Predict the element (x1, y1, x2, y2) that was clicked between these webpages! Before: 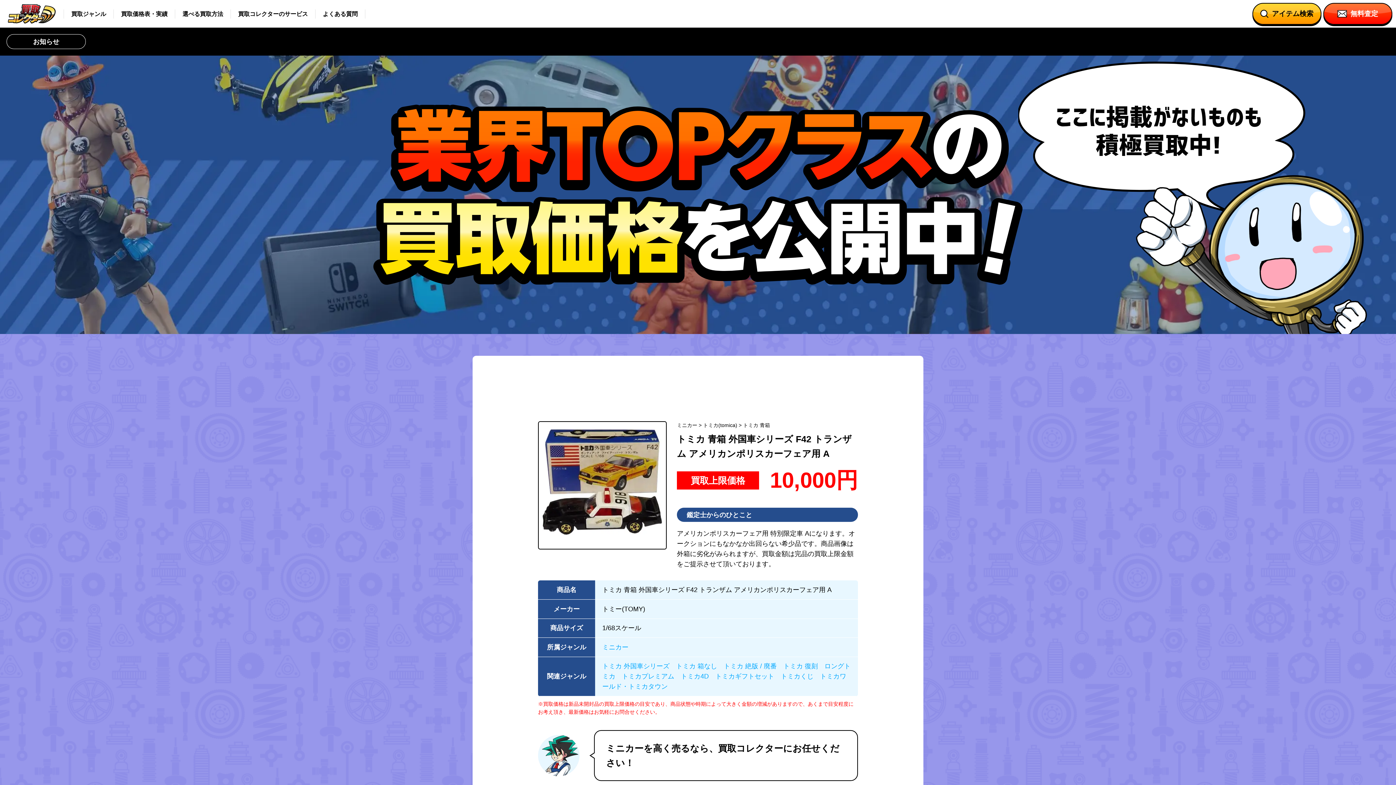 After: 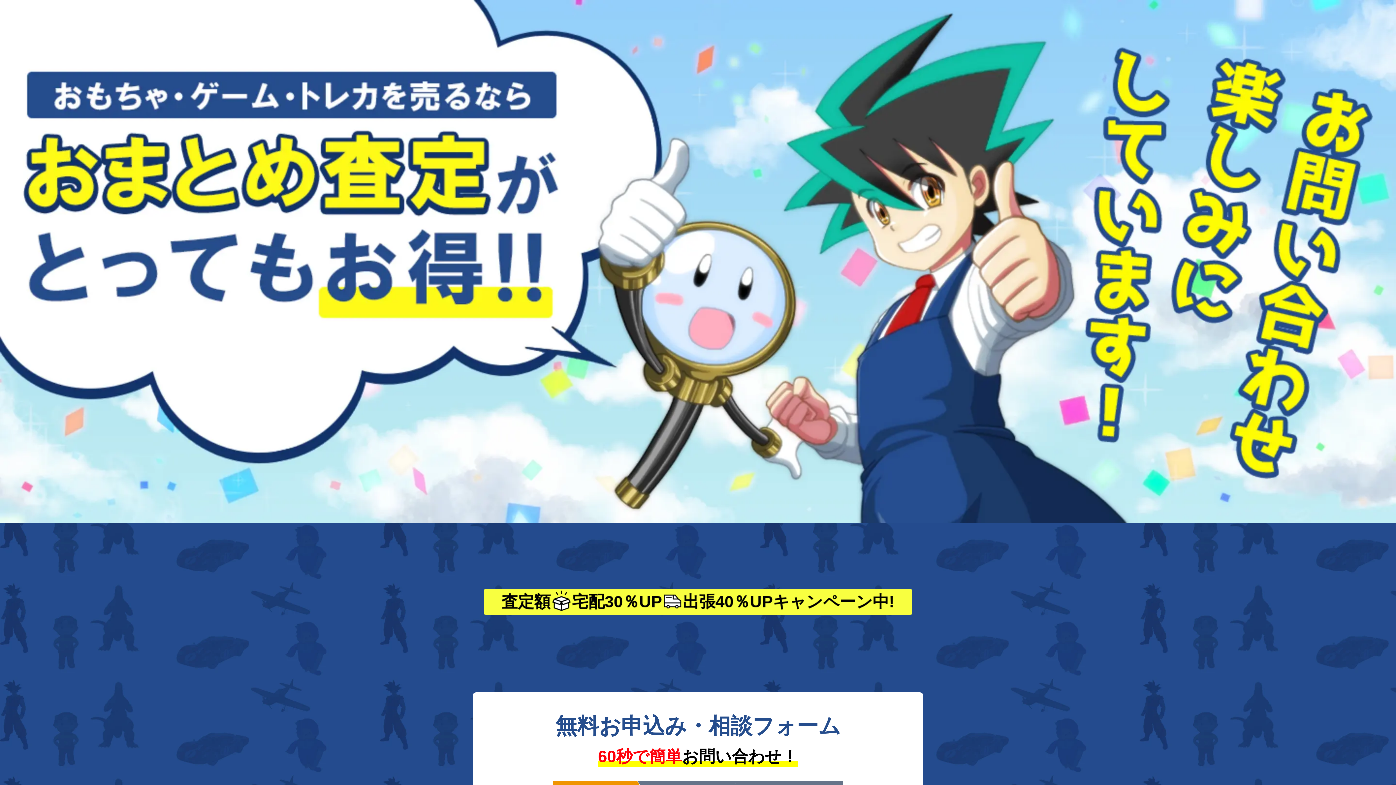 Action: bbox: (1323, 2, 1392, 24) label: 無料査定